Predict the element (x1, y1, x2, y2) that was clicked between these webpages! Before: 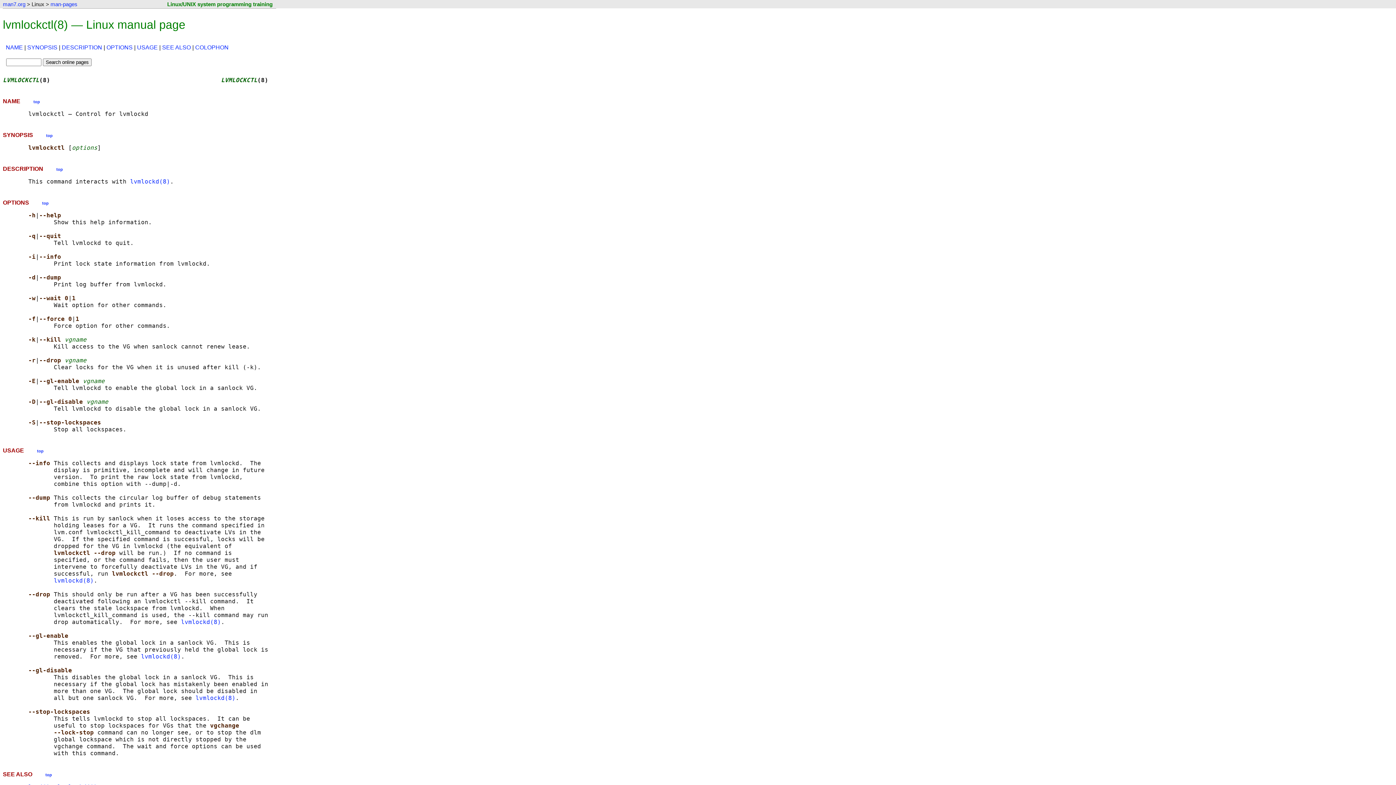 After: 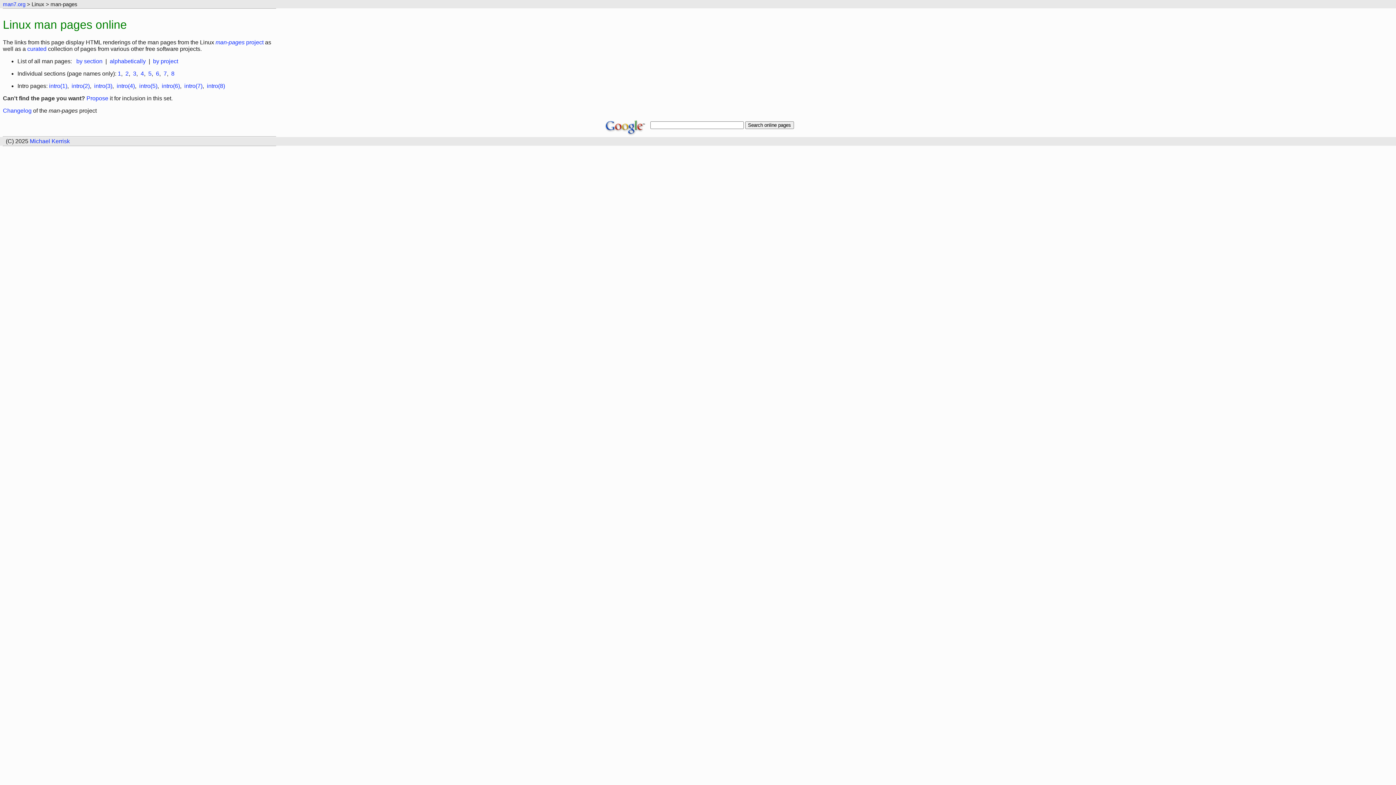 Action: bbox: (50, 1, 77, 7) label: man-pages